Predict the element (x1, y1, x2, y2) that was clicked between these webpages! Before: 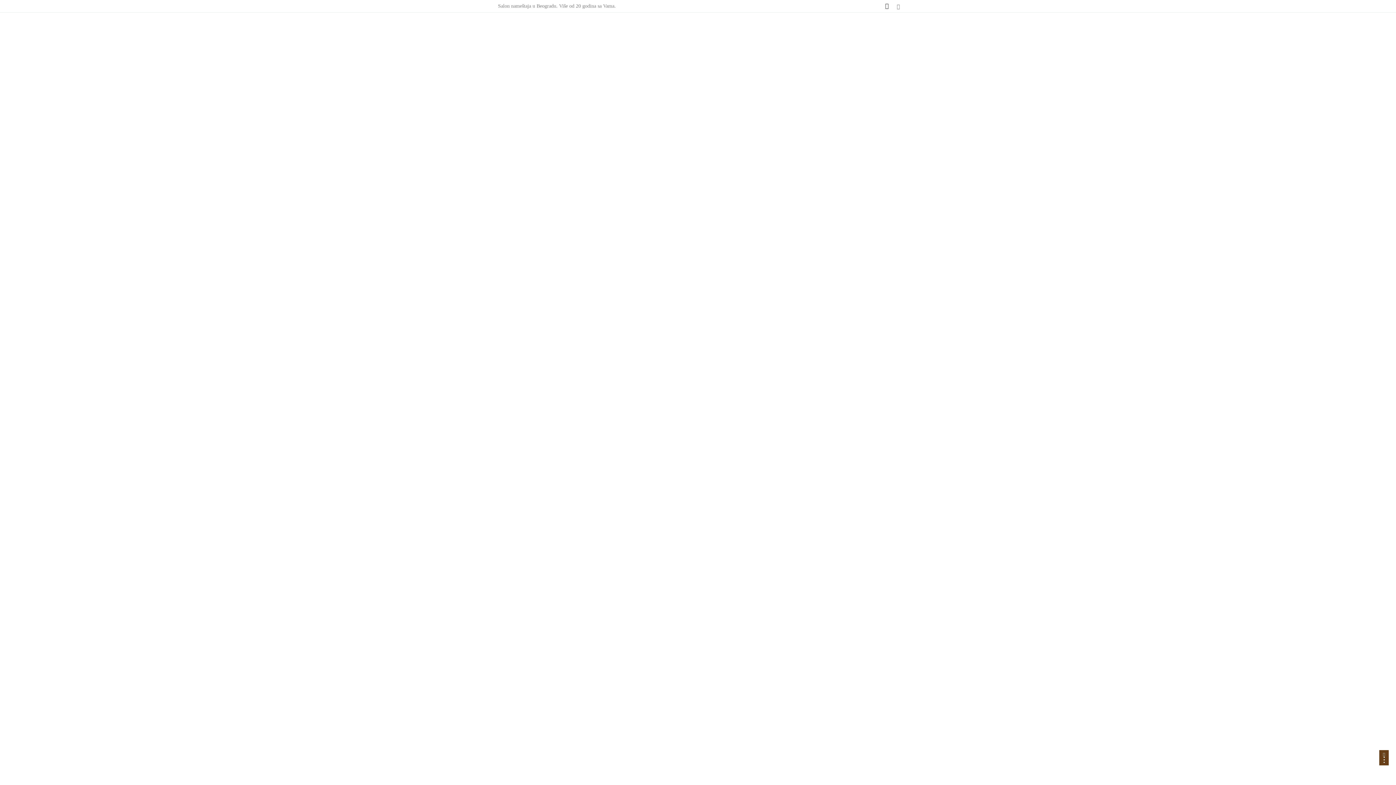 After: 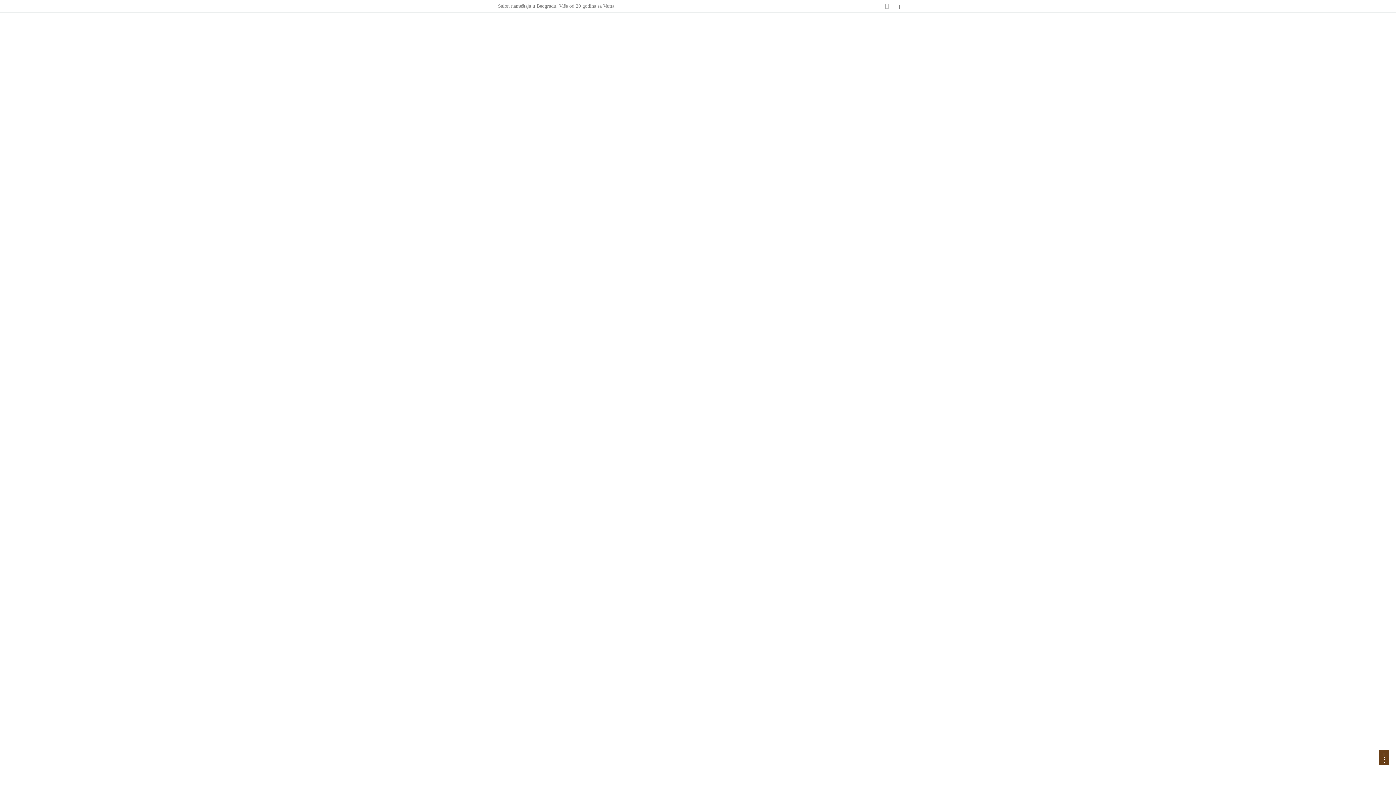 Action: bbox: (1379, 750, 1389, 765)